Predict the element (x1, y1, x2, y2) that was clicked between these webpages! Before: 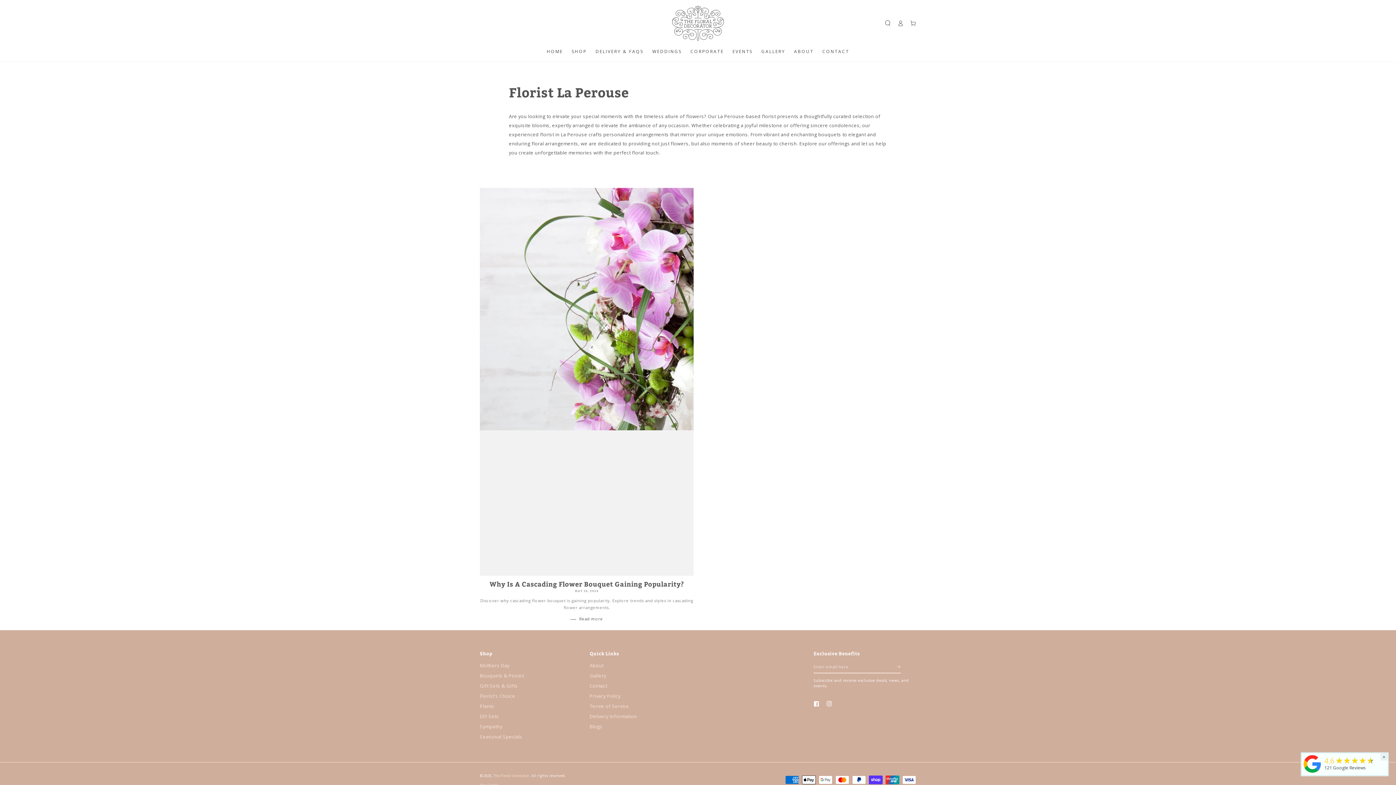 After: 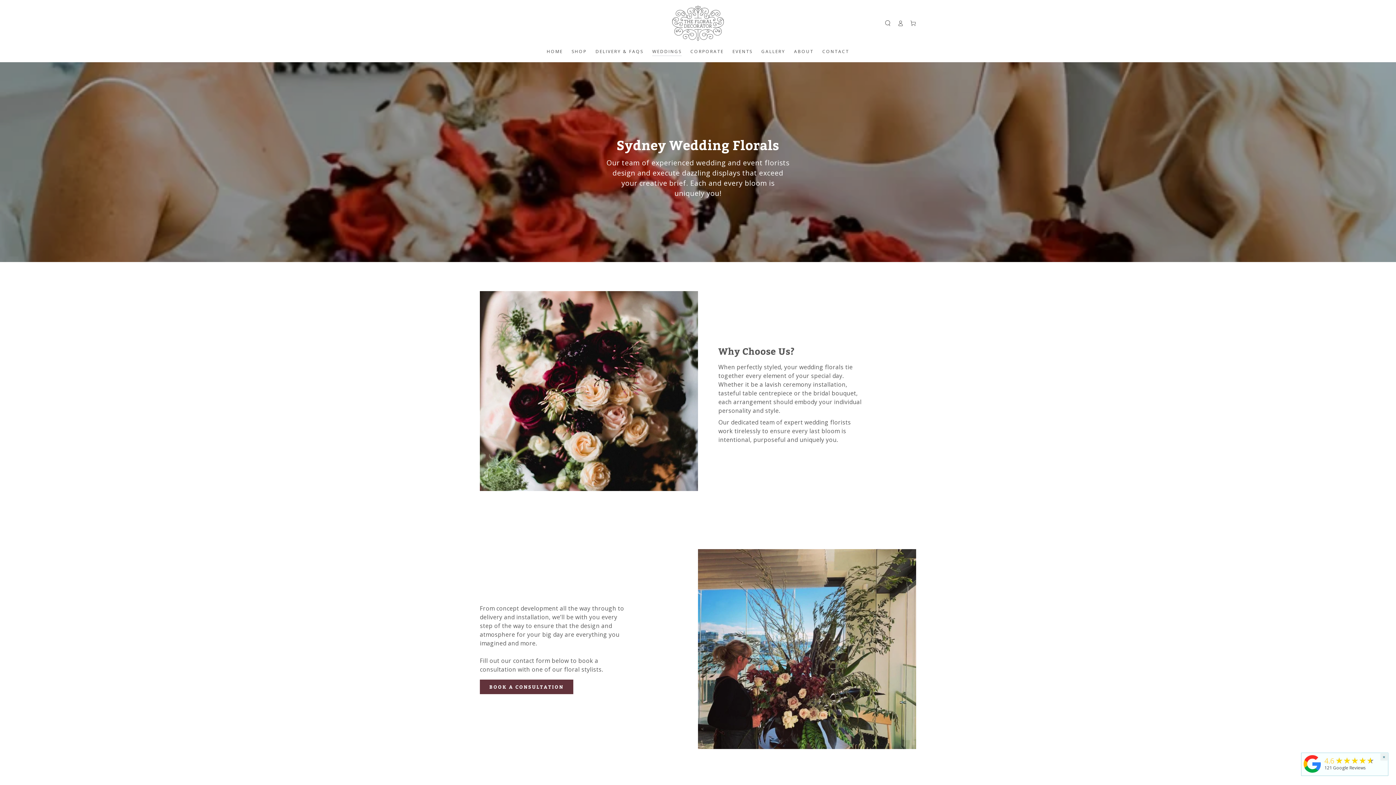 Action: bbox: (648, 43, 686, 59) label: WEDDINGS